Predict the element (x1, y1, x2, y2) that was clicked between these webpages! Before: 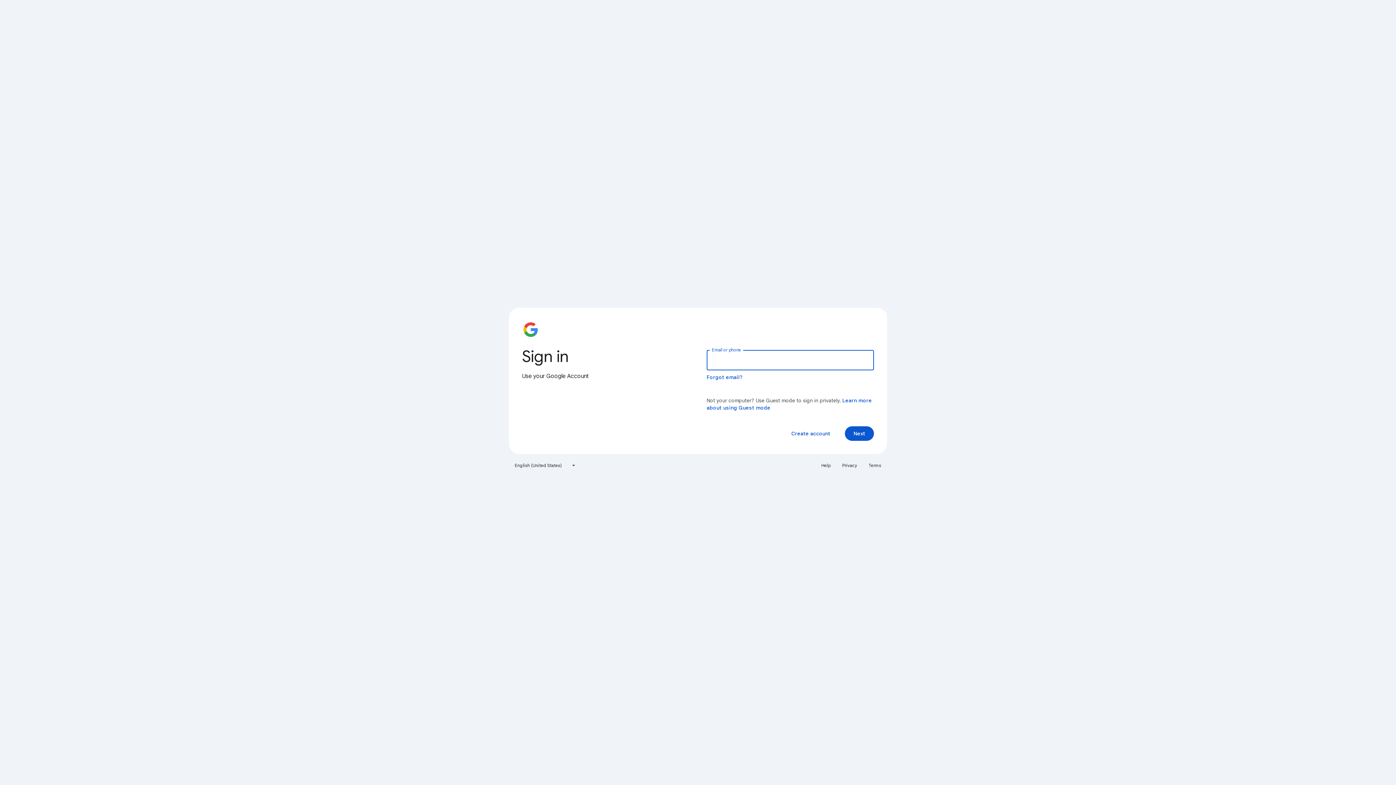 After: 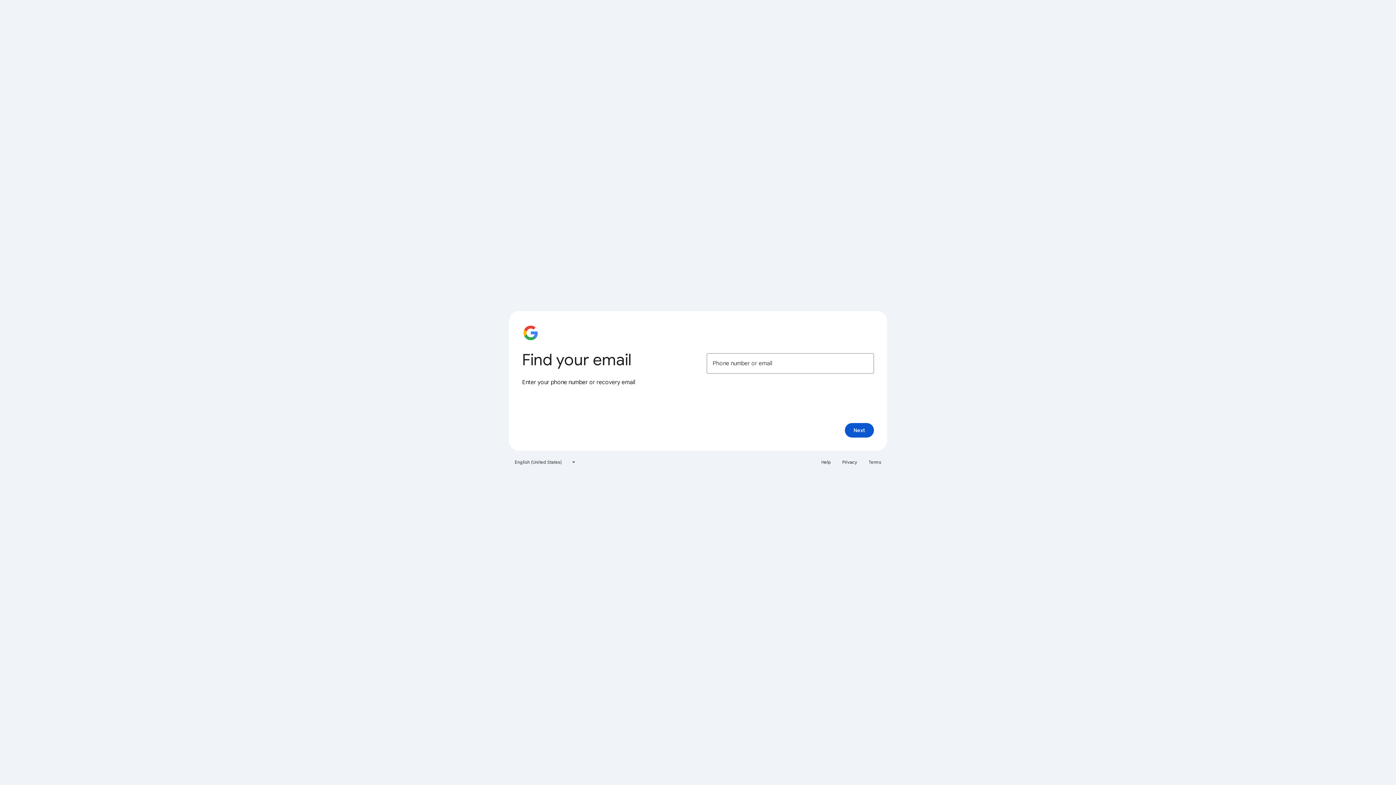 Action: bbox: (706, 374, 743, 380) label: Forgot email?